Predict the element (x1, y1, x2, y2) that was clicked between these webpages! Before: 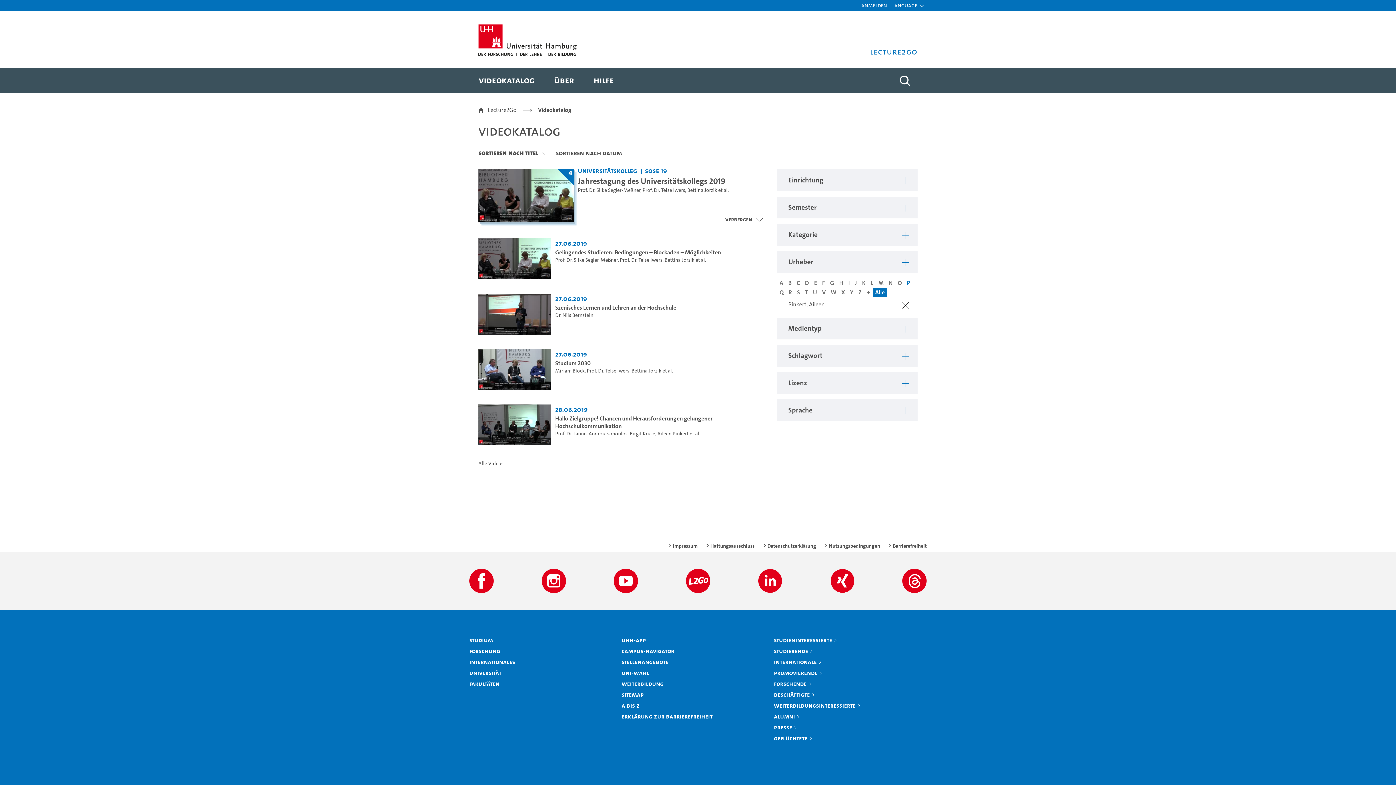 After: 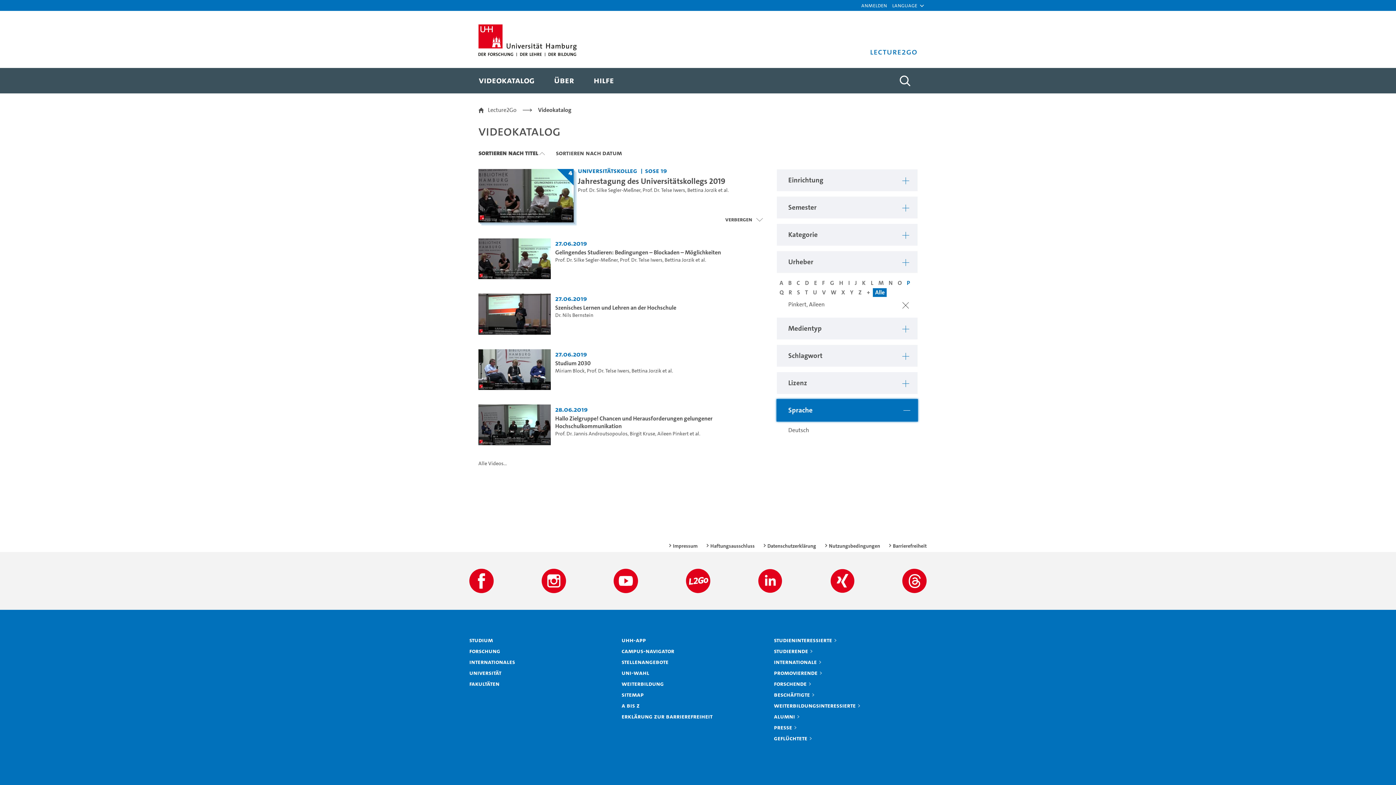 Action: bbox: (777, 399, 917, 421) label: Zeige Filter: Sprache